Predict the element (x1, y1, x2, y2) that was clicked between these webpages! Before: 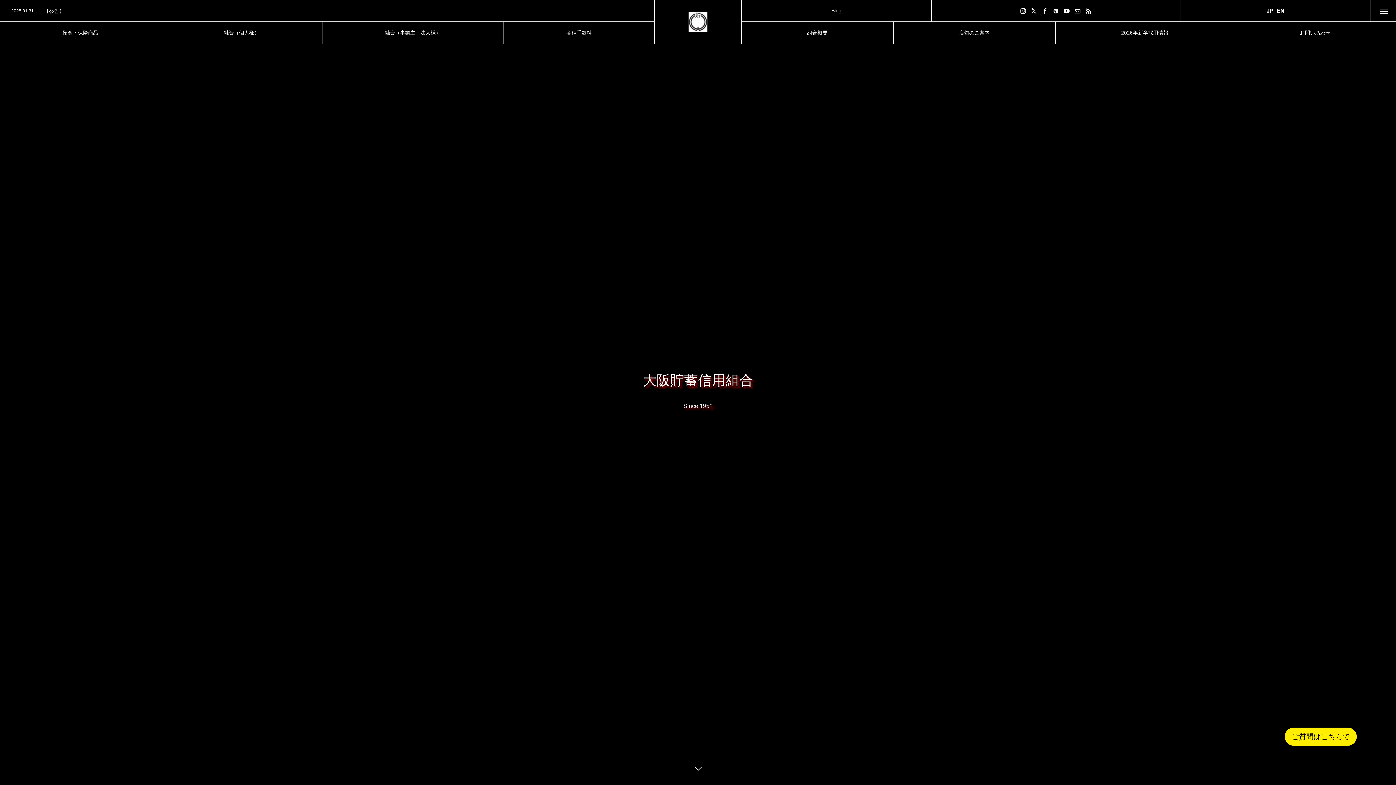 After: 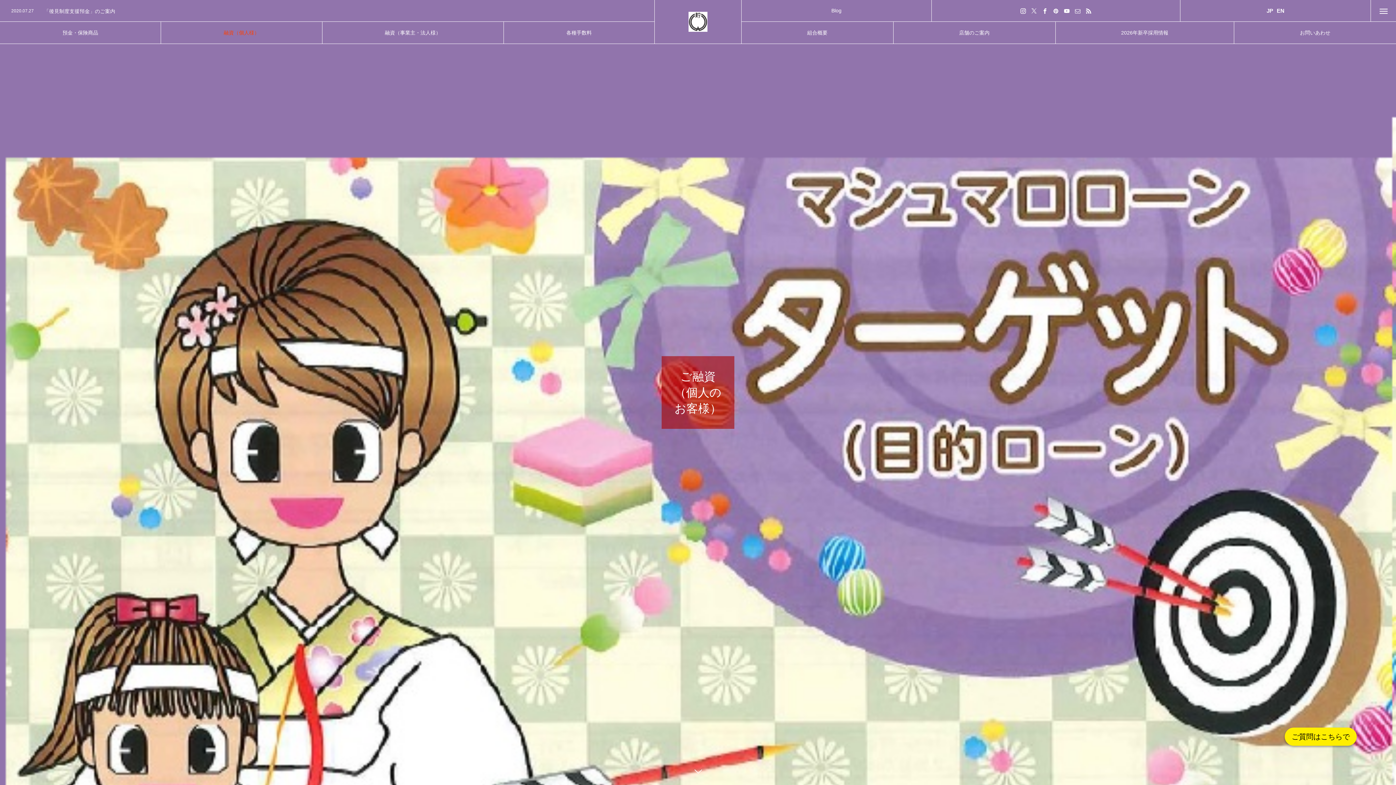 Action: label: 融資（個人様） bbox: (160, 21, 322, 43)